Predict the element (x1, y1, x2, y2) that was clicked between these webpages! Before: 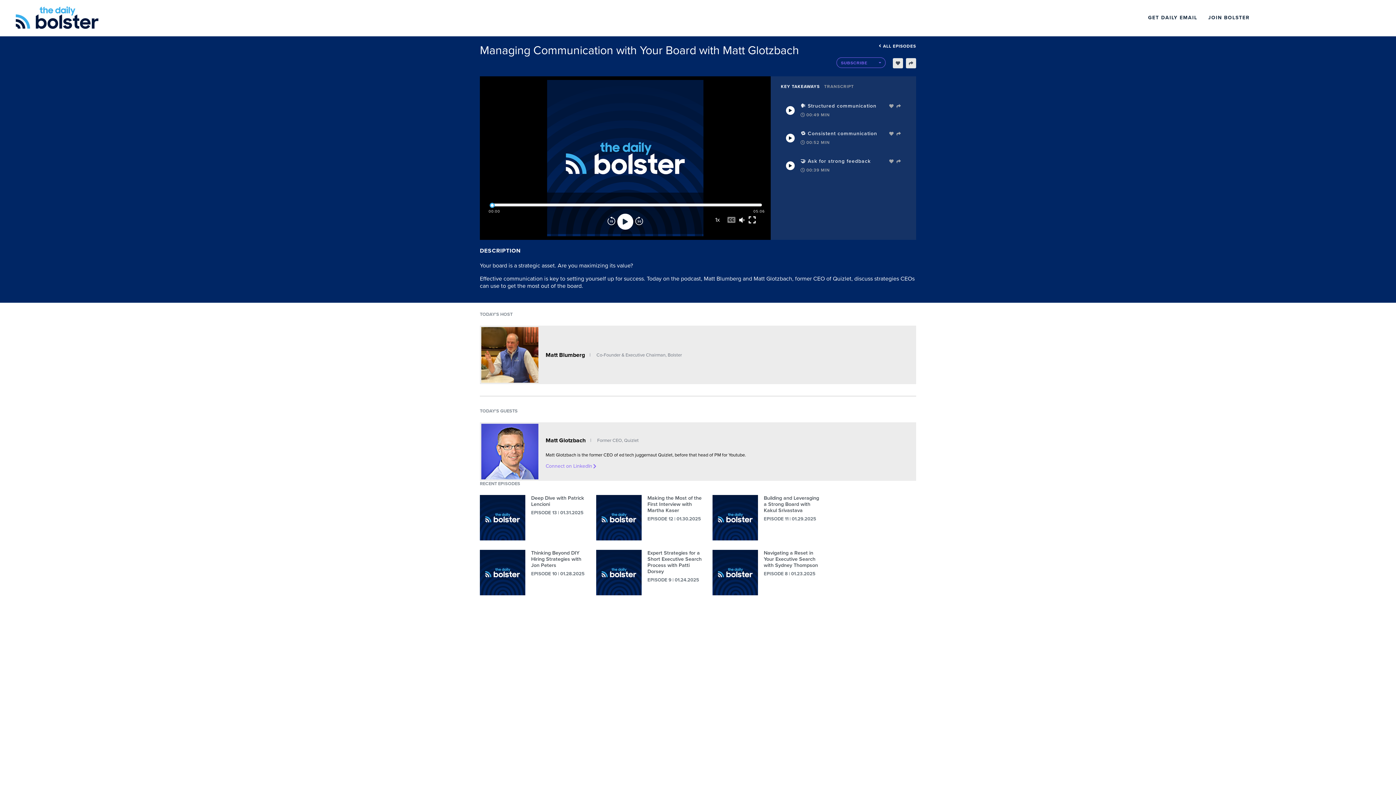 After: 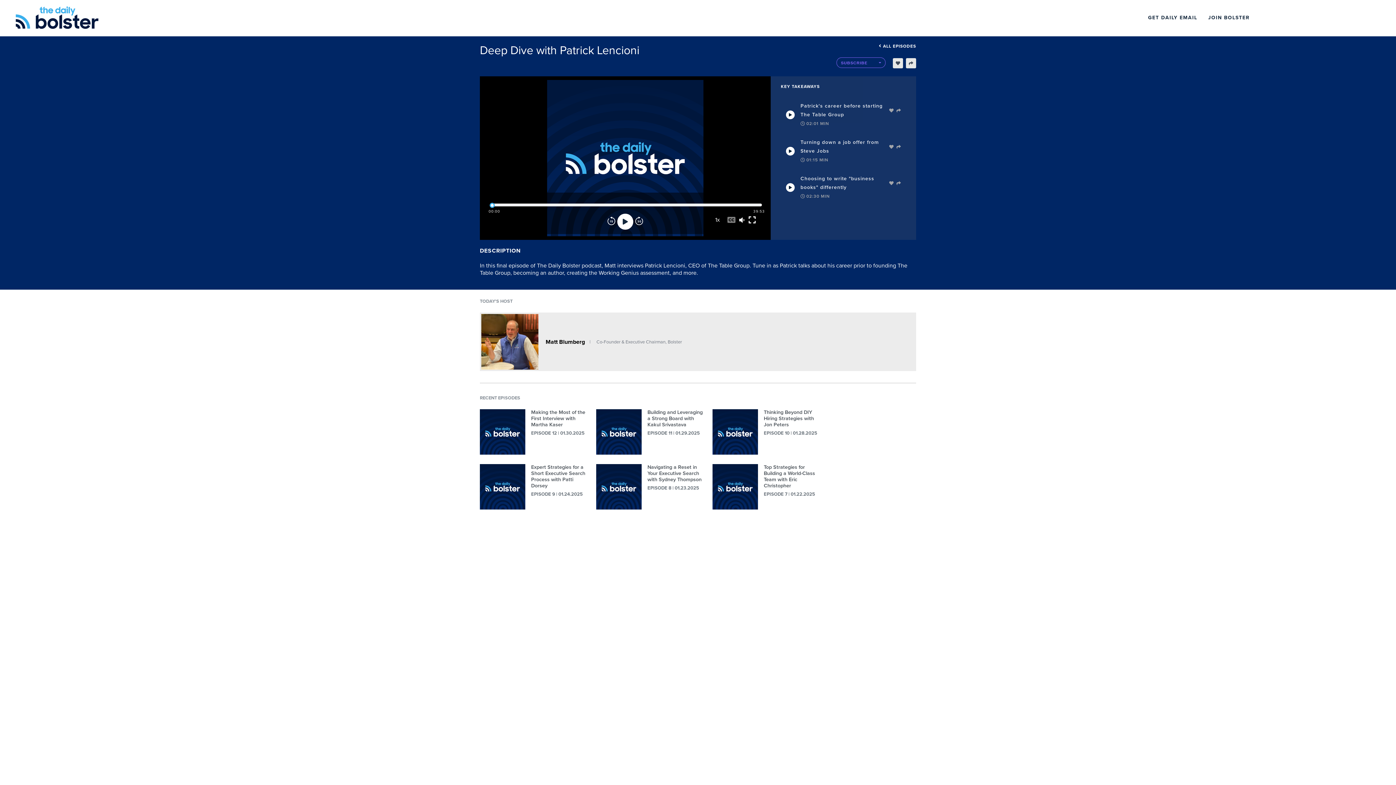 Action: label: Deep Dive with Patrick Lencioni

EPISODE 13 | 01.31.2025 bbox: (480, 495, 596, 550)